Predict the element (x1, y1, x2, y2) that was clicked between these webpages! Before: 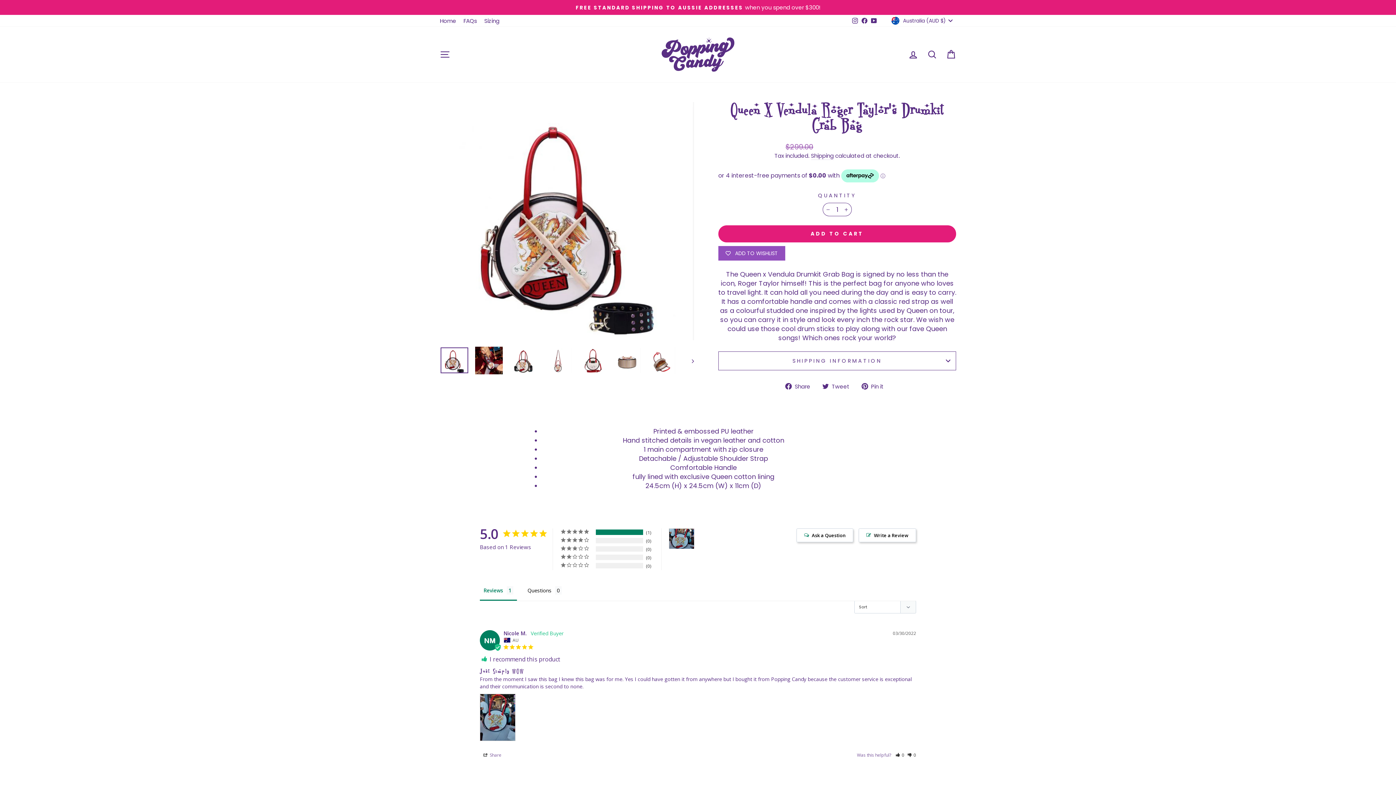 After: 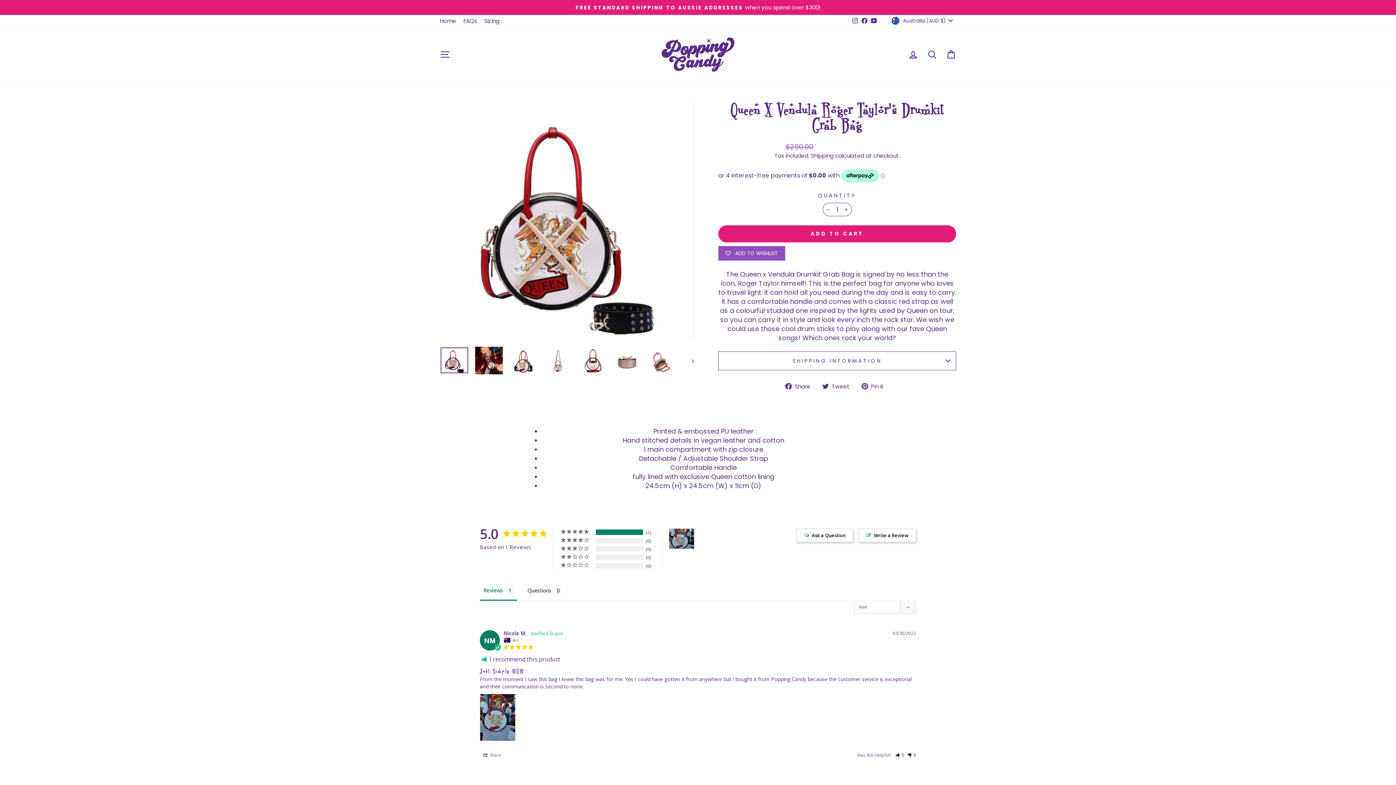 Action: bbox: (861, 381, 889, 390) label:  Pin it
Pin on Pinterest